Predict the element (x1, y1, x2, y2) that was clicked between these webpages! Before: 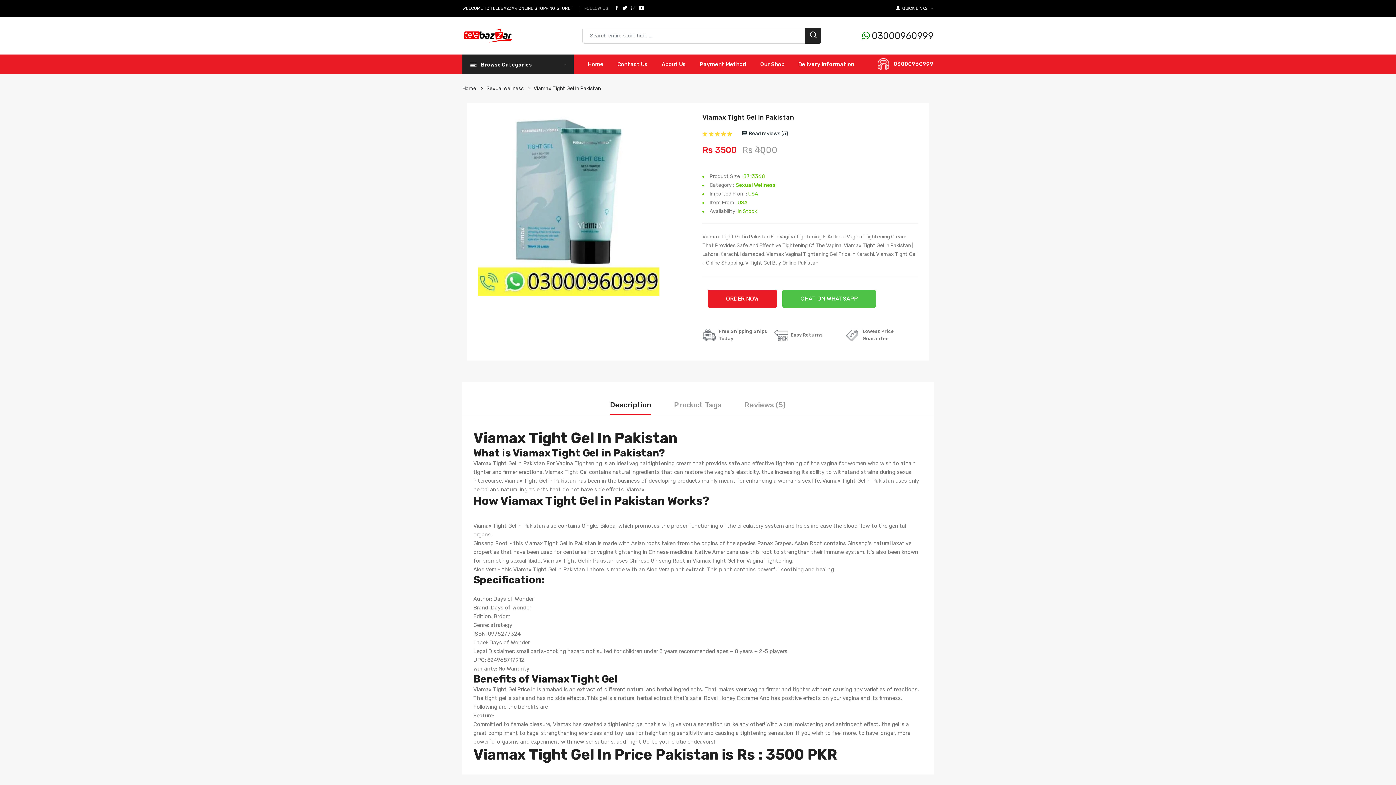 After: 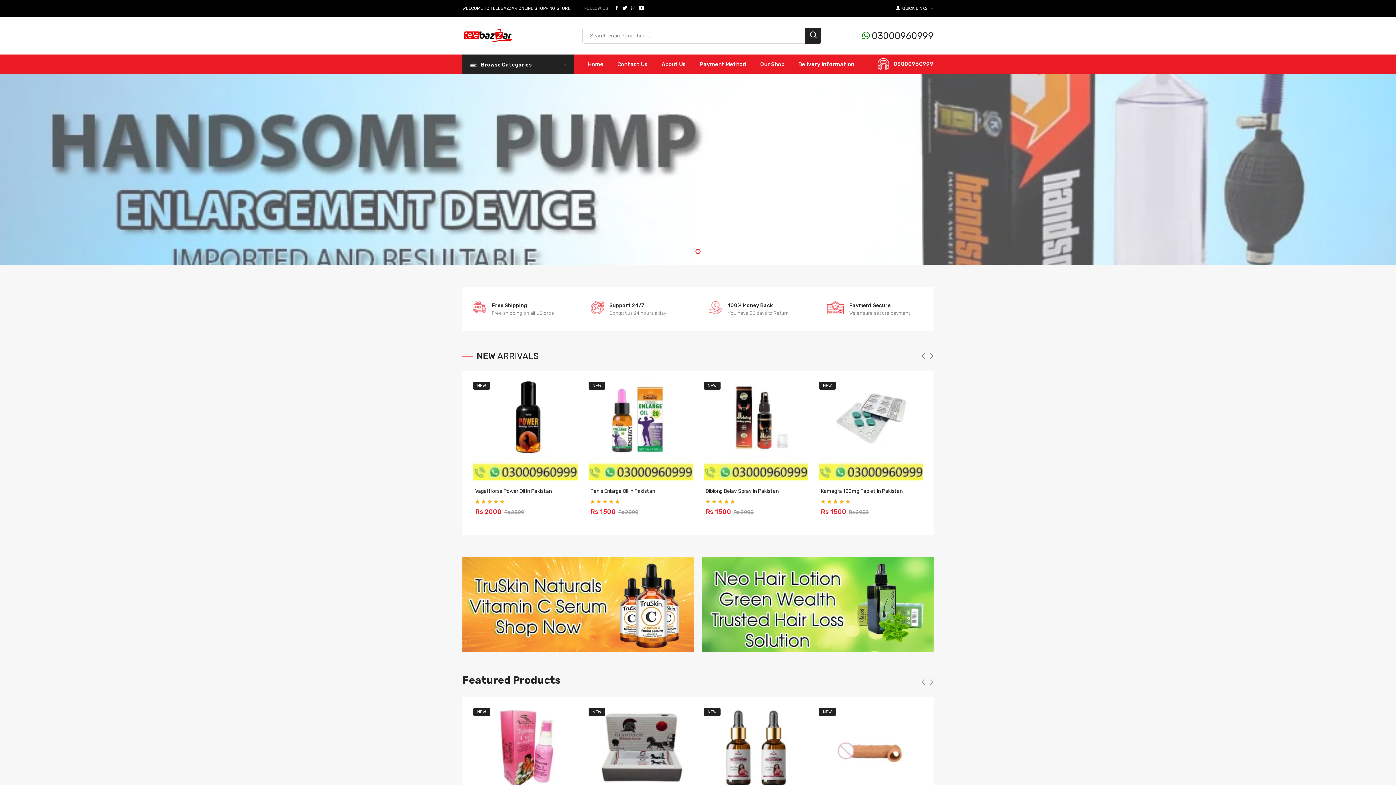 Action: bbox: (462, 85, 476, 92) label: Home